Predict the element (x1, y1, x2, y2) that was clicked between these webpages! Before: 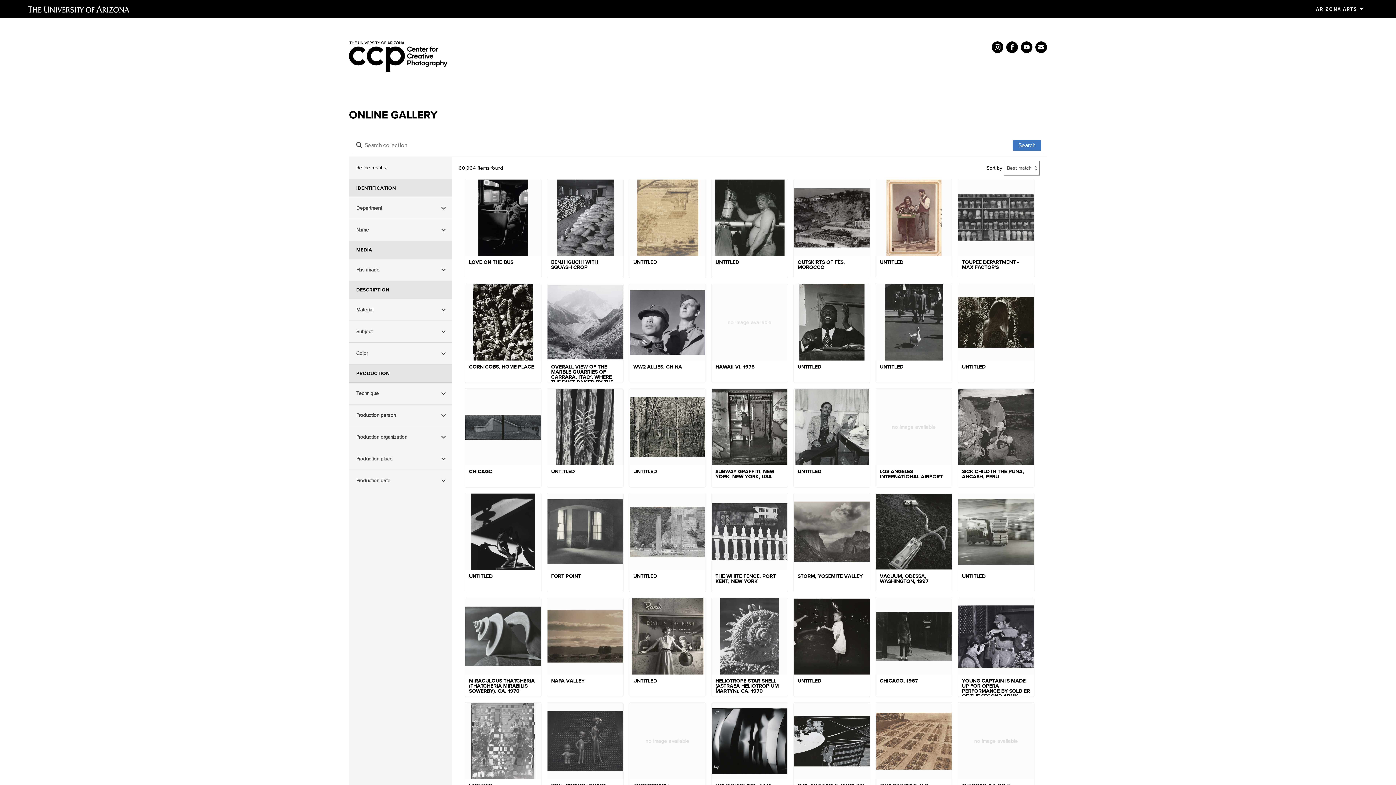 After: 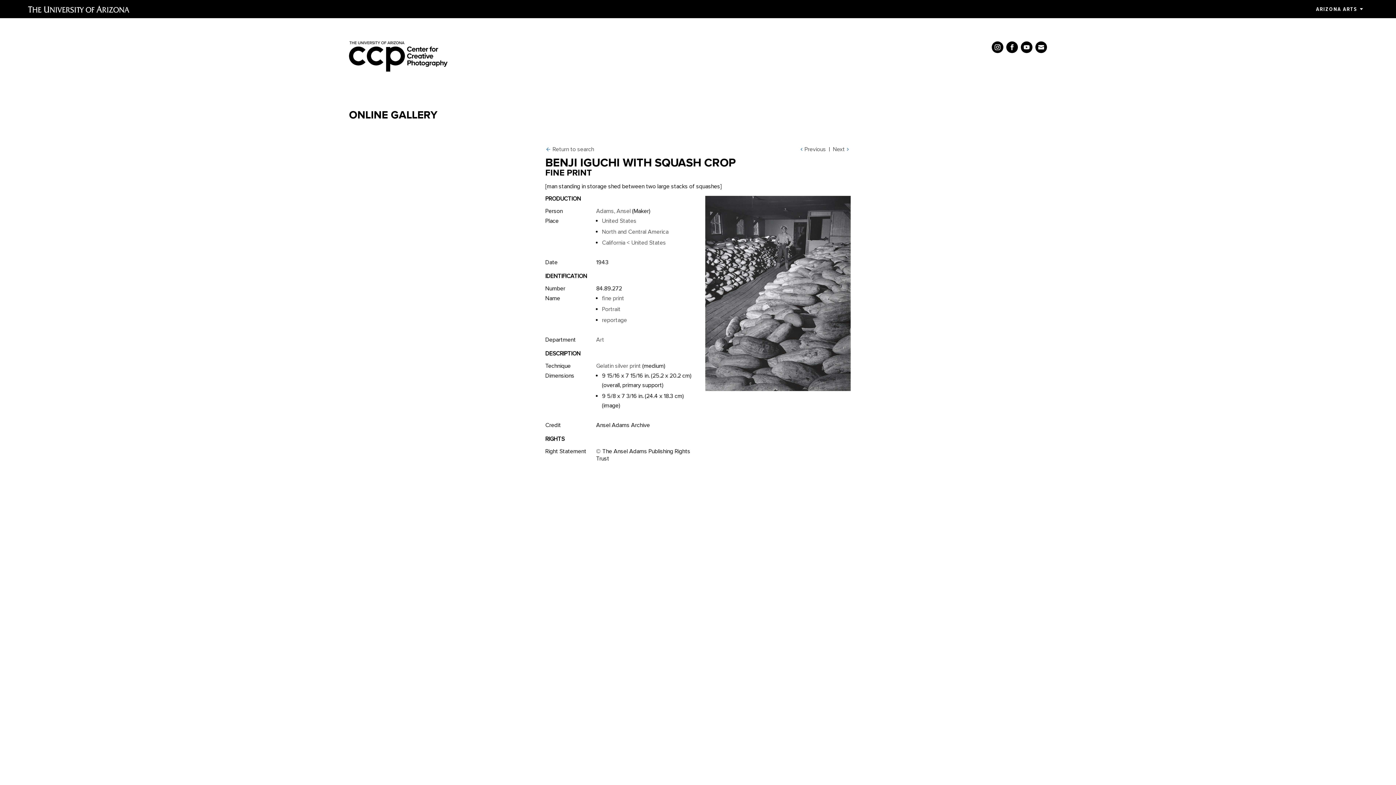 Action: label: BENJI IGUCHI WITH SQUASH CROP bbox: (547, 179, 623, 278)